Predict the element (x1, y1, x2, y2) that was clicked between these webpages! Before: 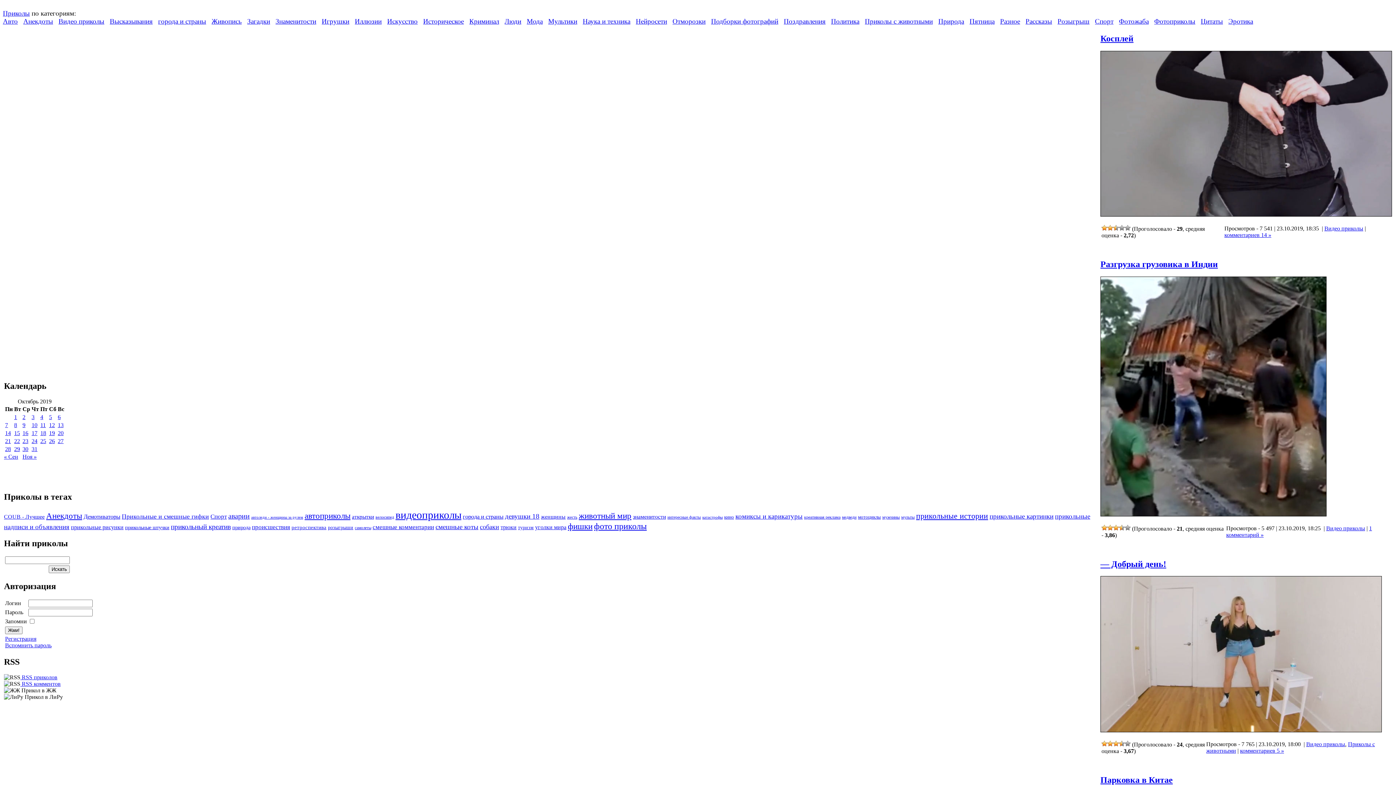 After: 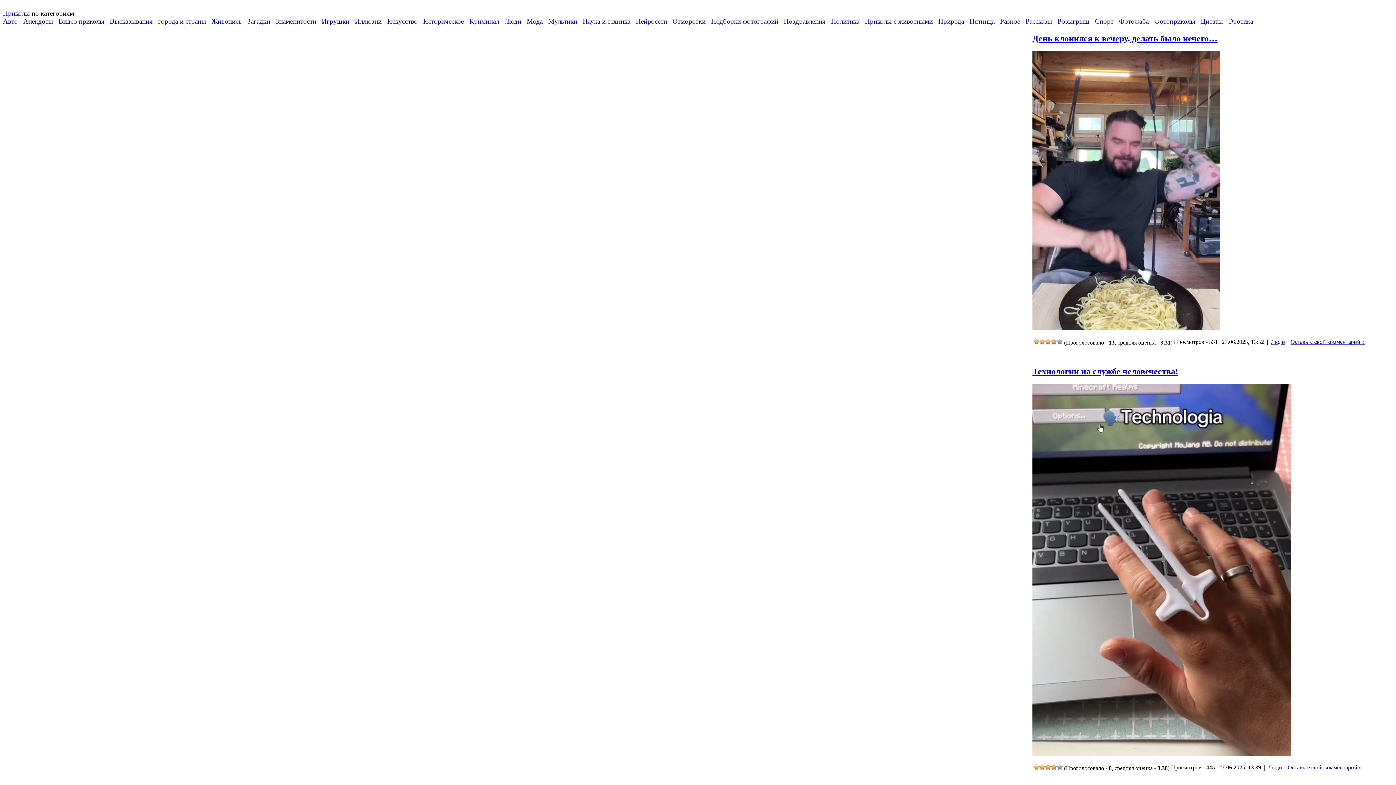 Action: label: Люди bbox: (504, 17, 521, 25)